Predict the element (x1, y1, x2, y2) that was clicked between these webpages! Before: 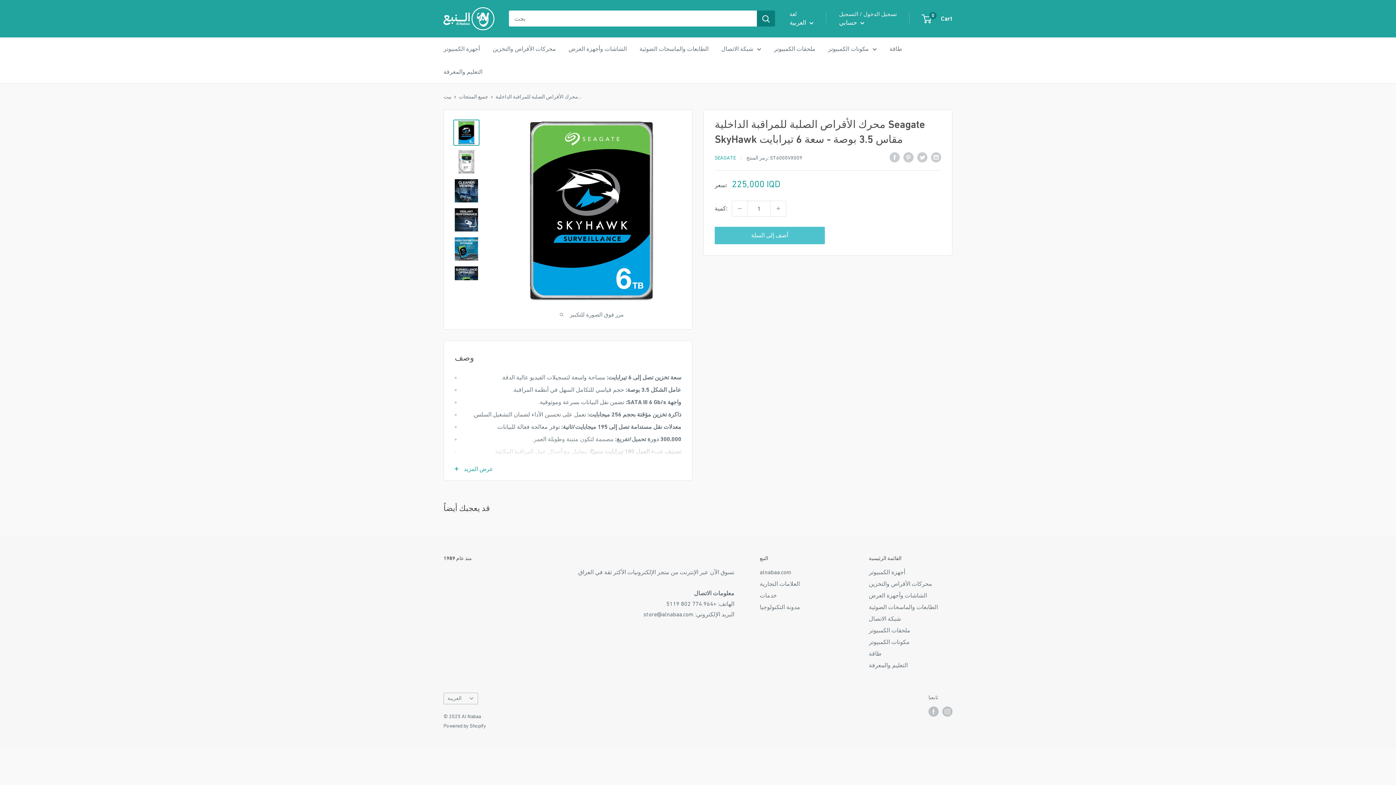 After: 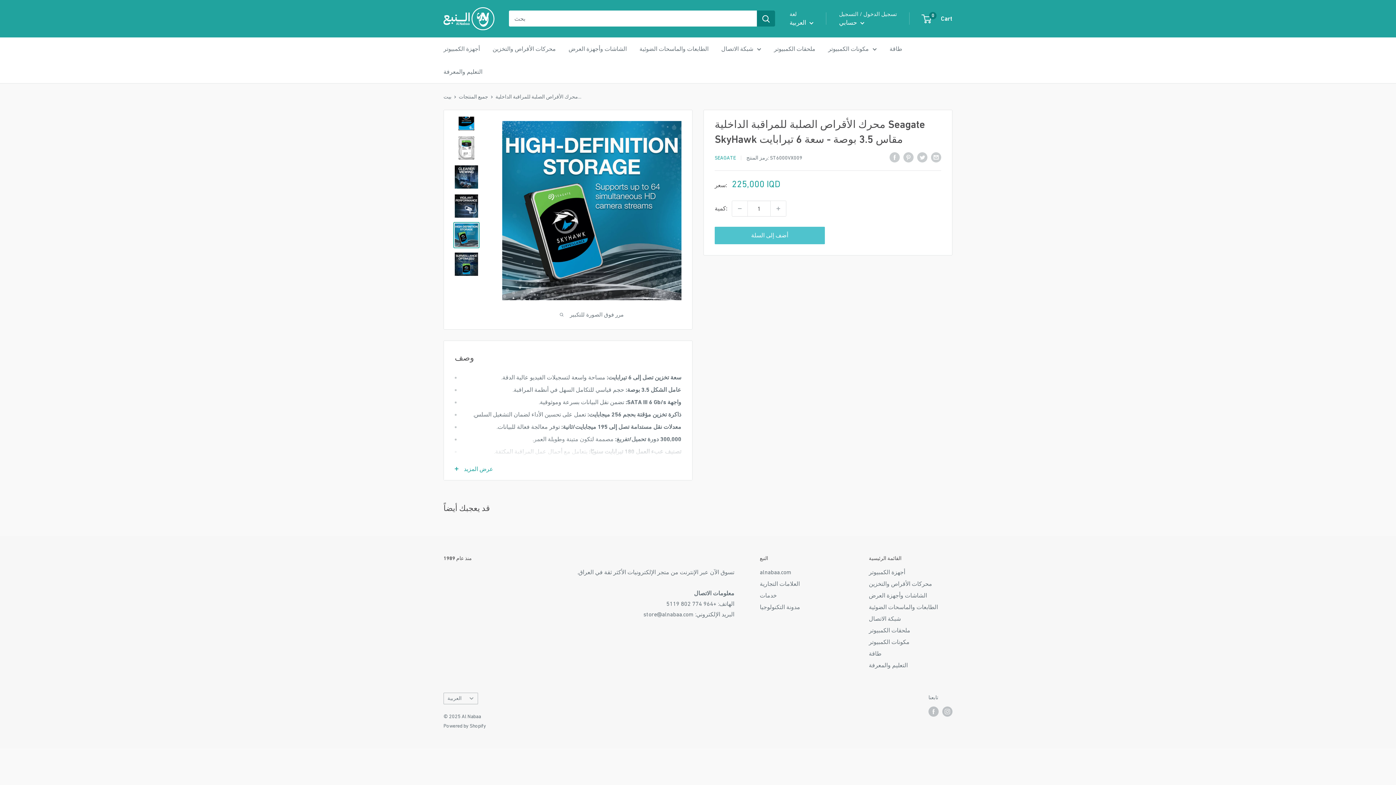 Action: bbox: (453, 235, 479, 262)